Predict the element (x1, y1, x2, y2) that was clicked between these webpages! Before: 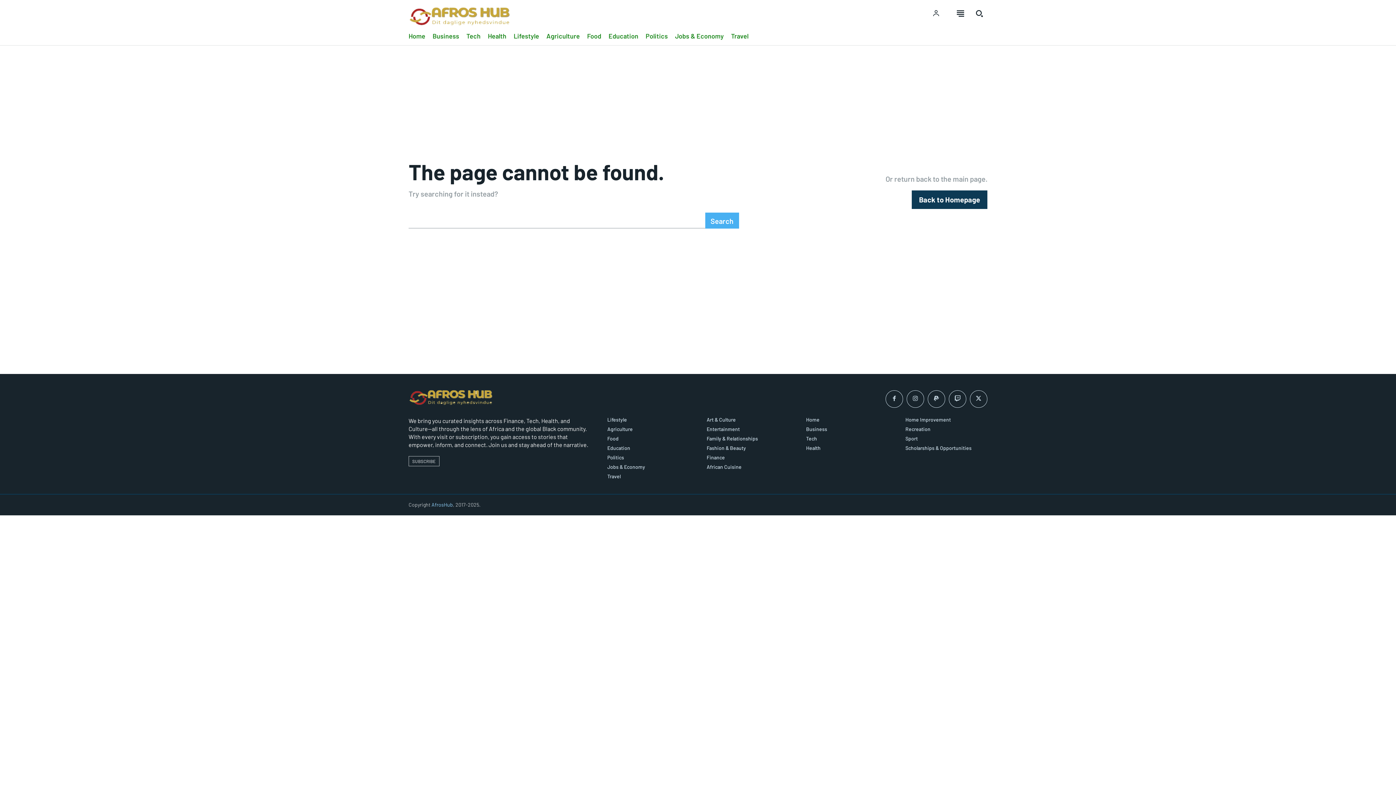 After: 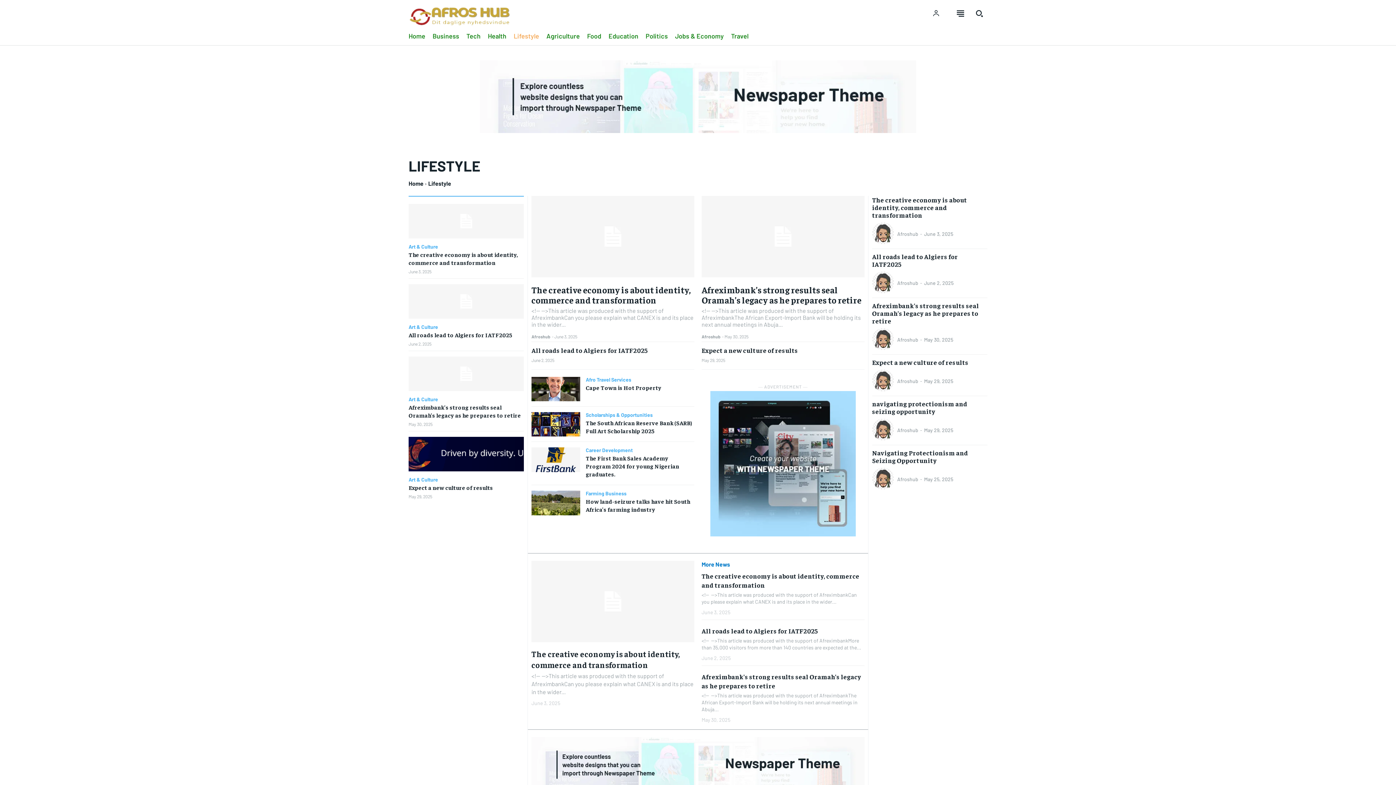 Action: label: Lifestyle bbox: (513, 30, 539, 42)